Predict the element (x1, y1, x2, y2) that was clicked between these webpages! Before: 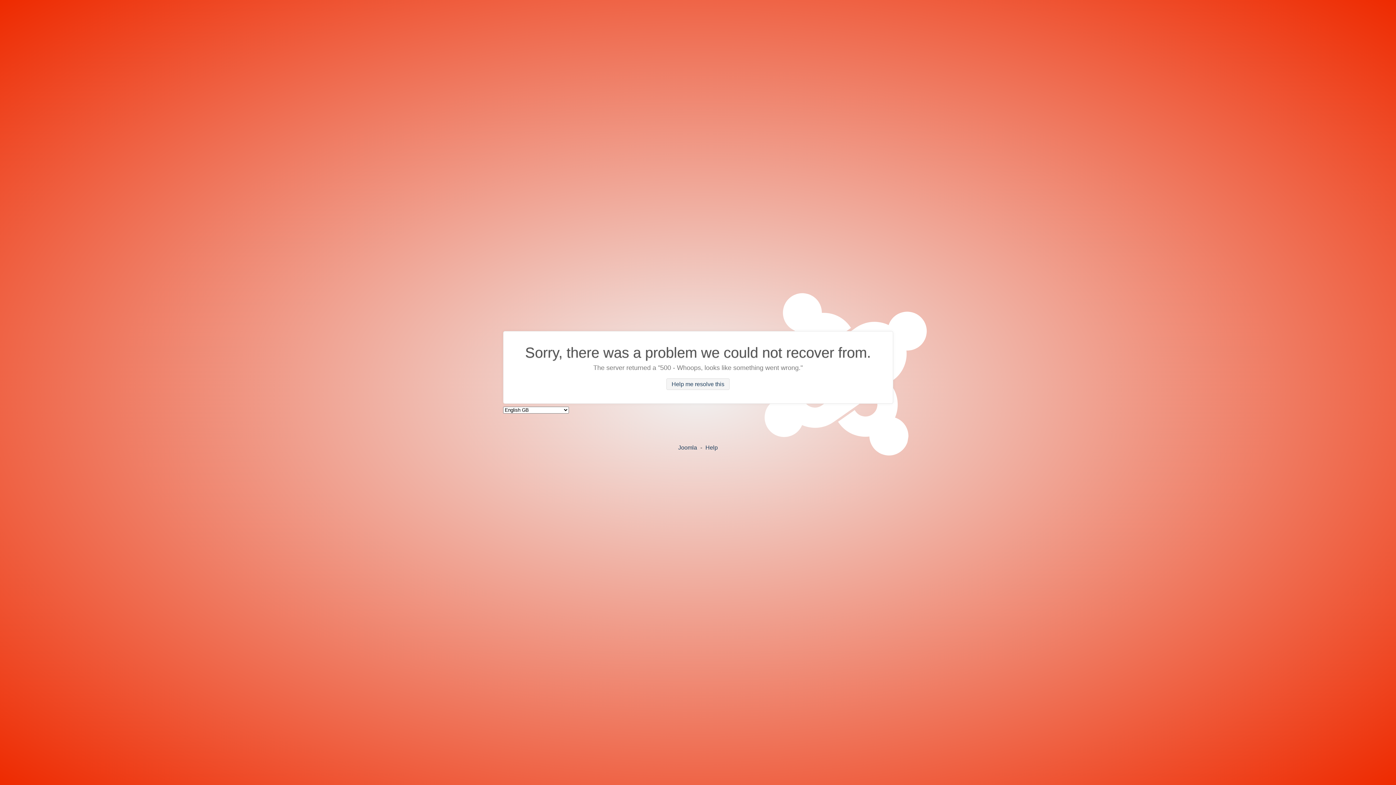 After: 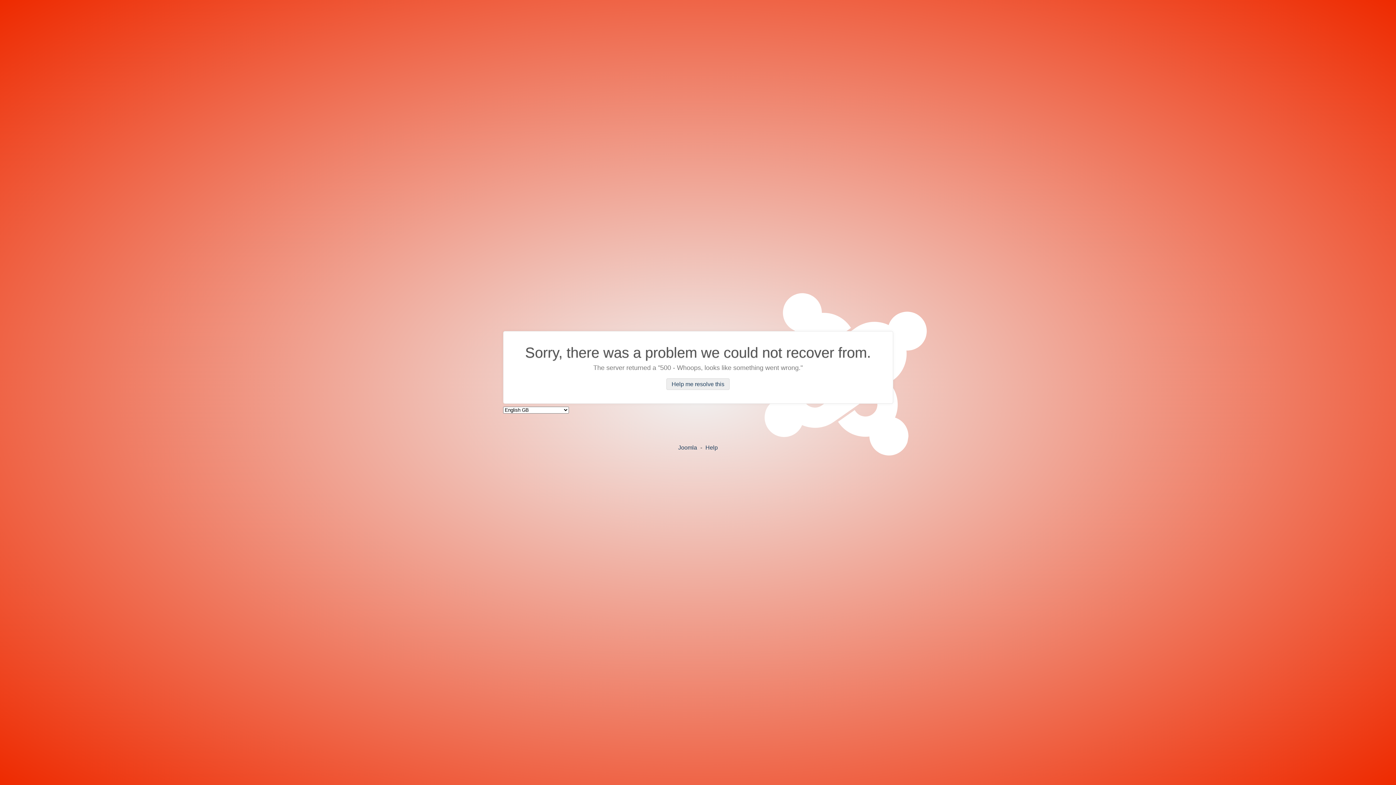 Action: bbox: (666, 378, 729, 390) label: Help me resolve this